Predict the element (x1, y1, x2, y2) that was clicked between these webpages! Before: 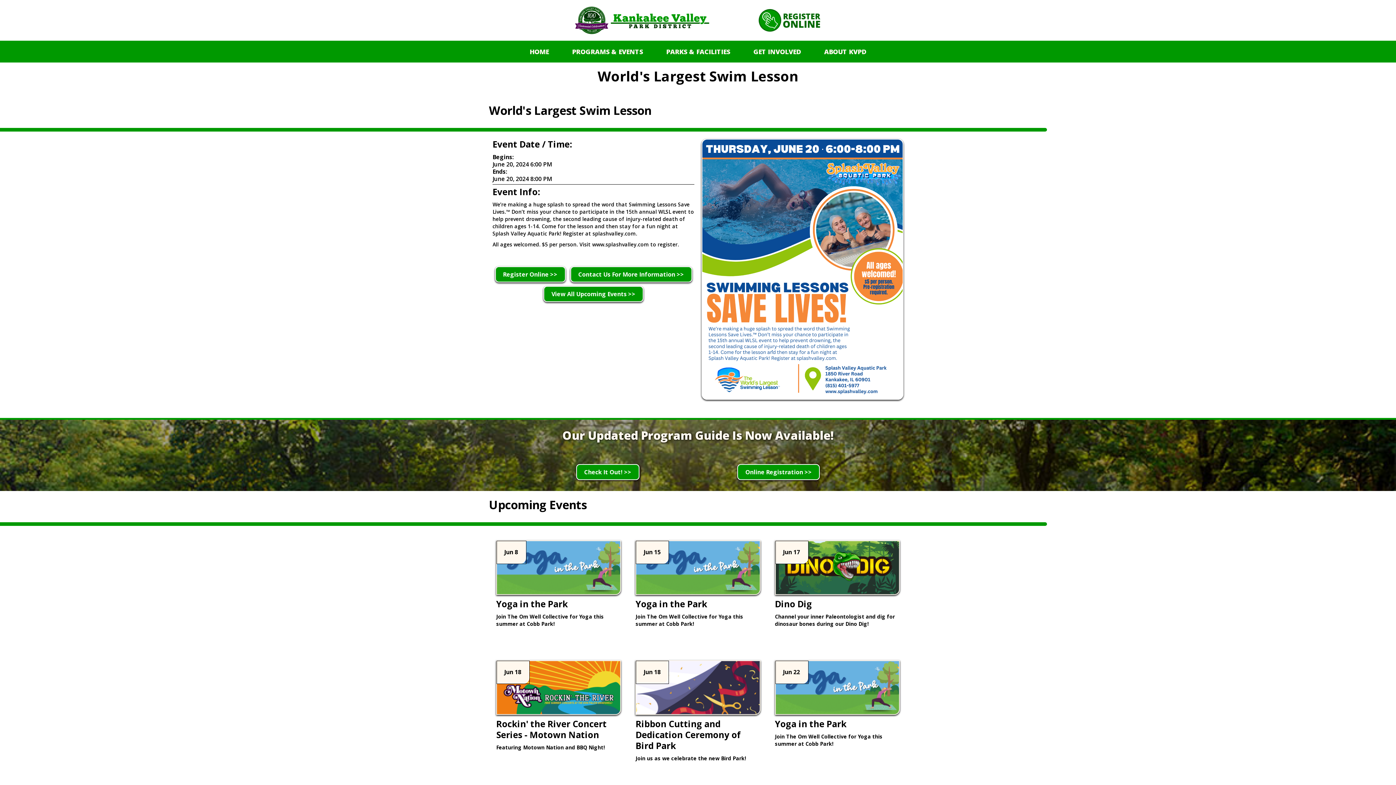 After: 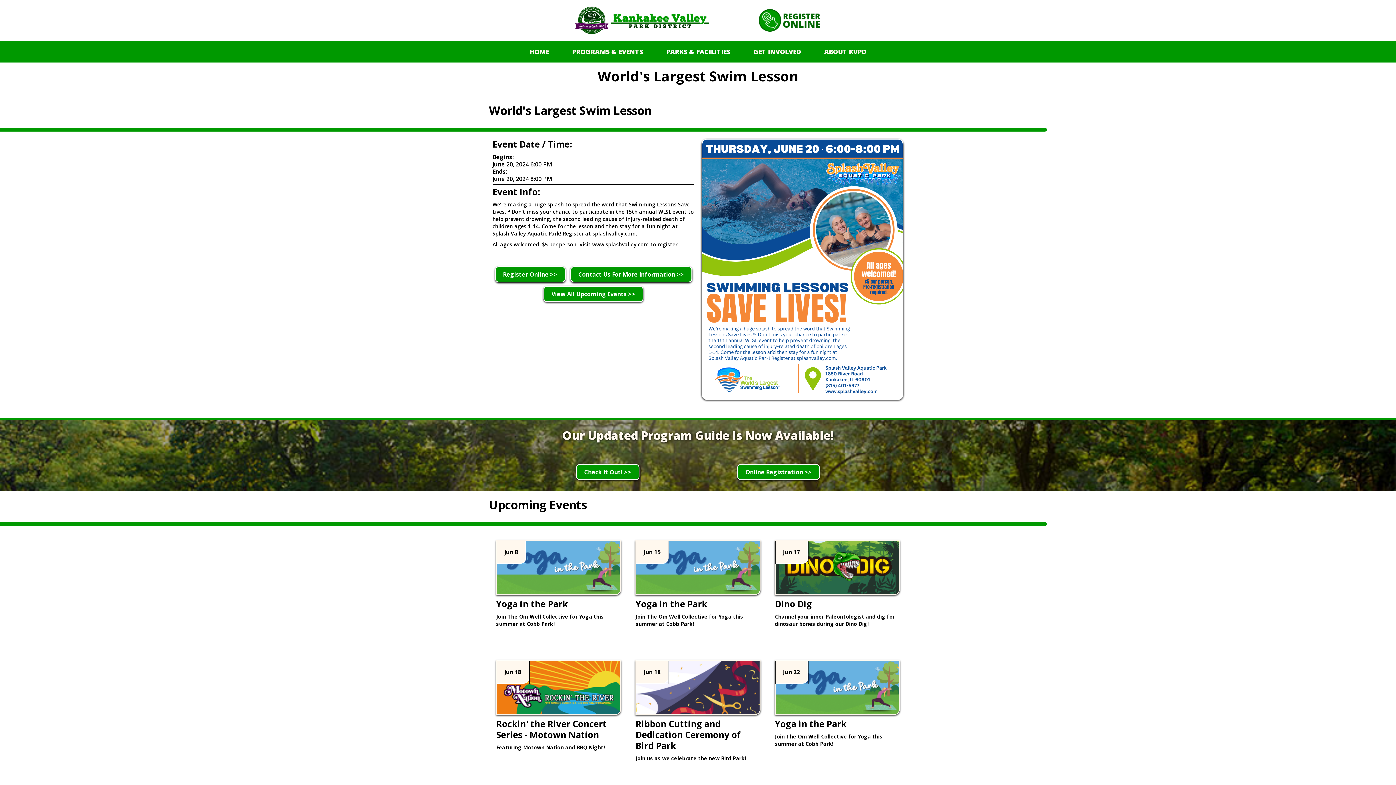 Action: label: PARKS & FACILITIES bbox: (659, 40, 737, 62)